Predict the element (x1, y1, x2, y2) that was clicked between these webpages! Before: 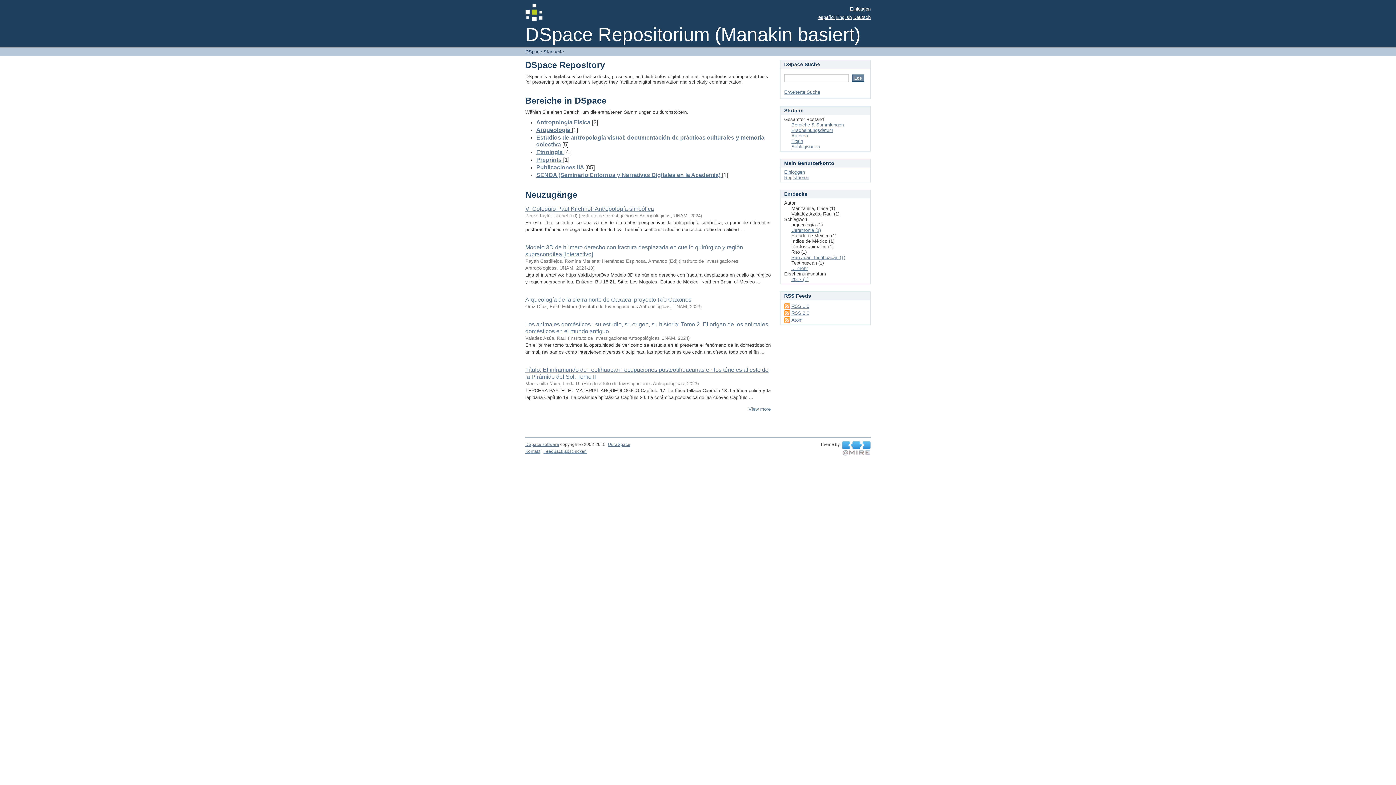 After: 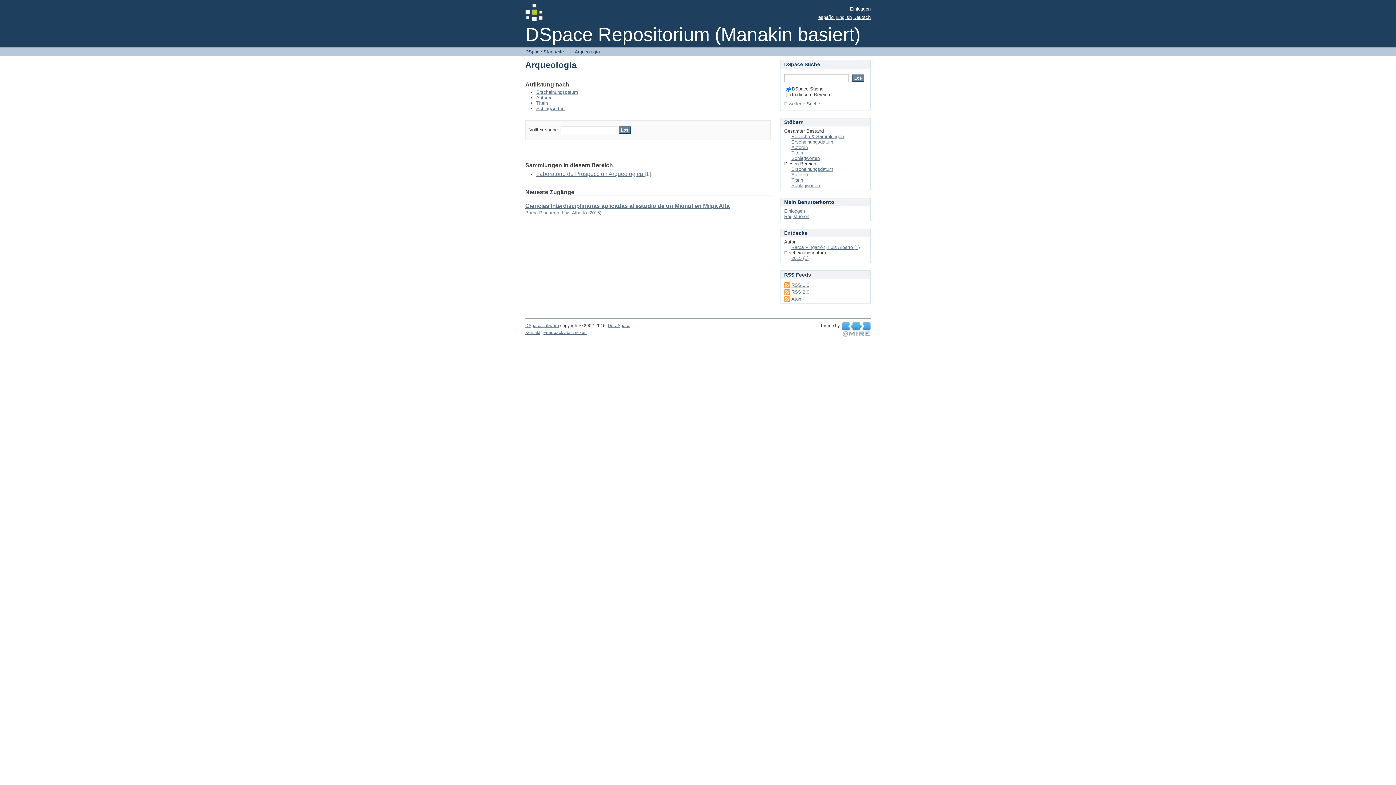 Action: bbox: (536, 126, 572, 133) label: Arqueología 